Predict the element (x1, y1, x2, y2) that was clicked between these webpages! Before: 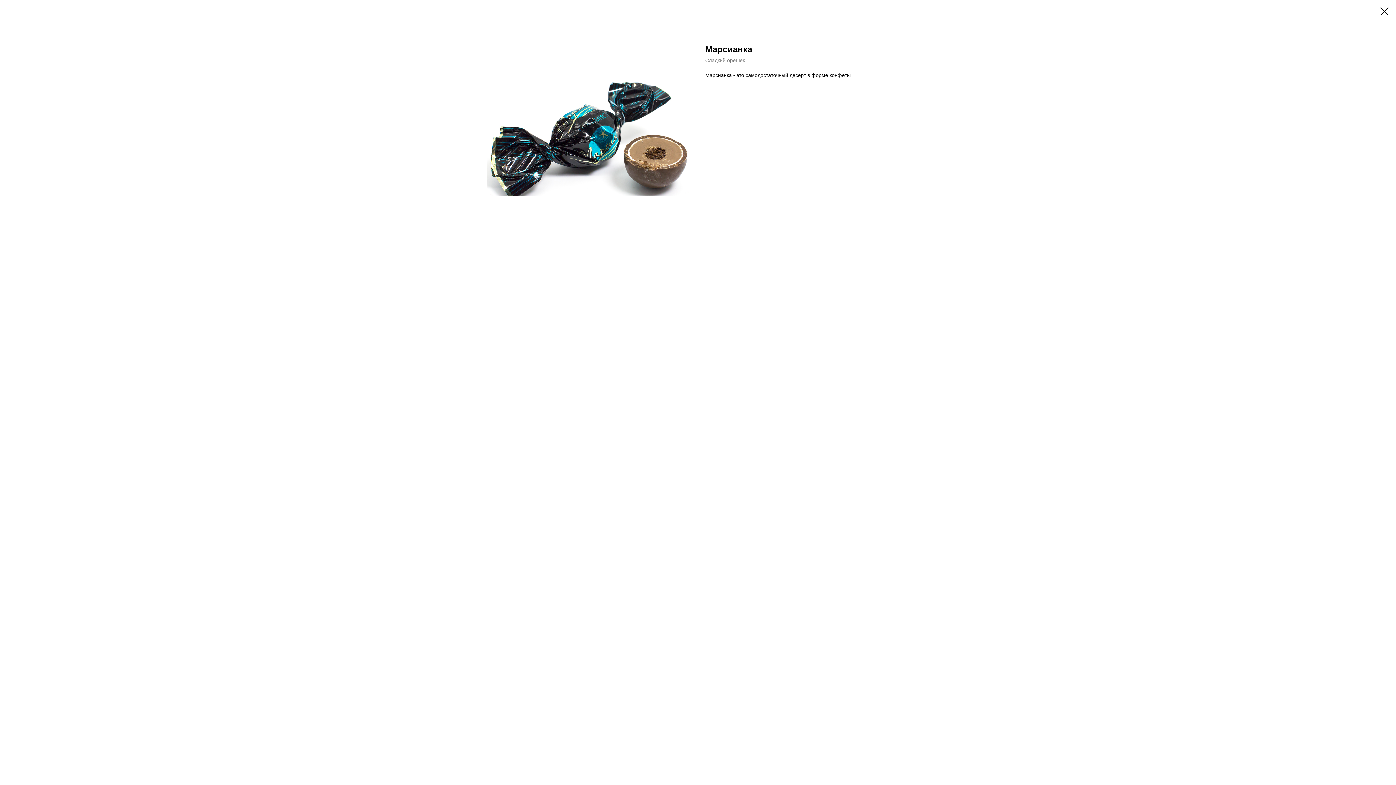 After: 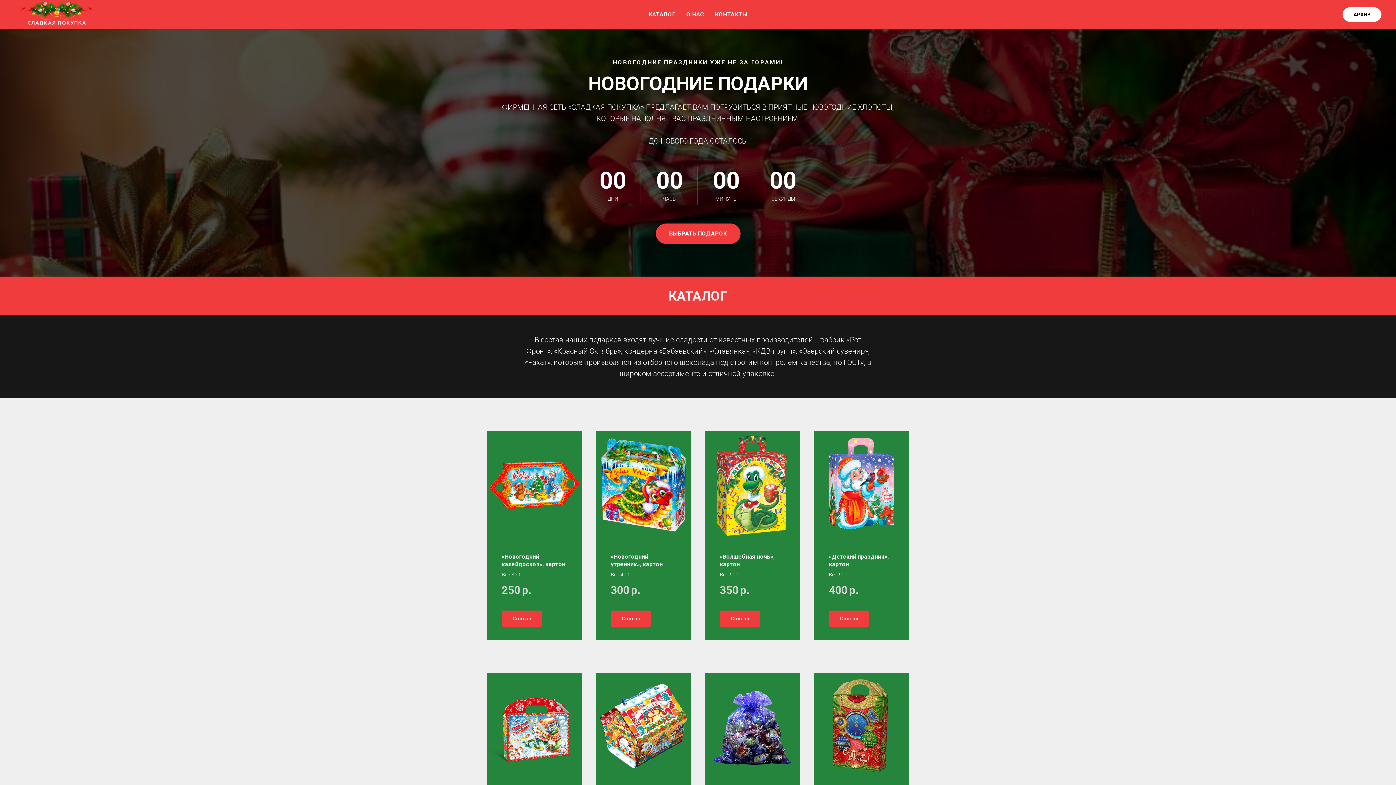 Action: bbox: (1380, 7, 1389, 15)